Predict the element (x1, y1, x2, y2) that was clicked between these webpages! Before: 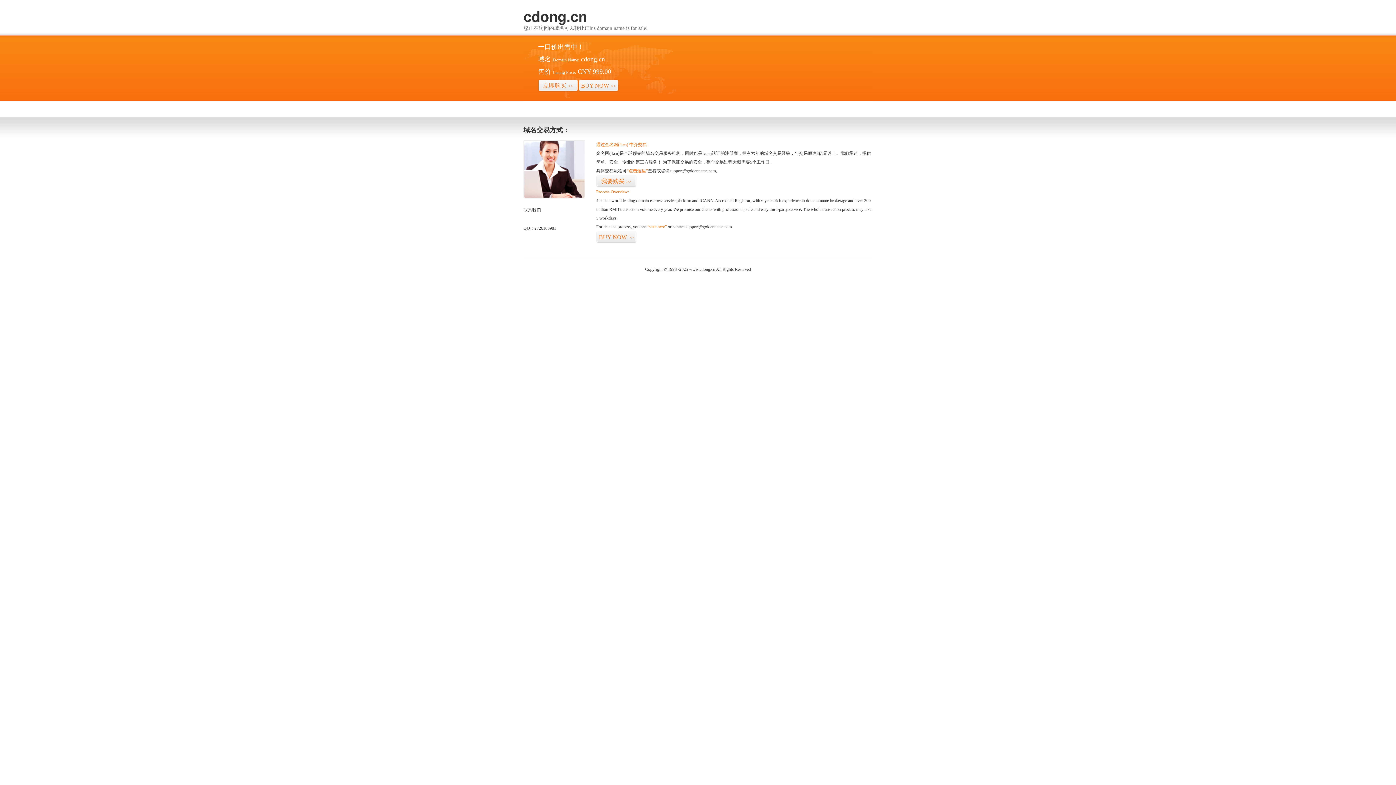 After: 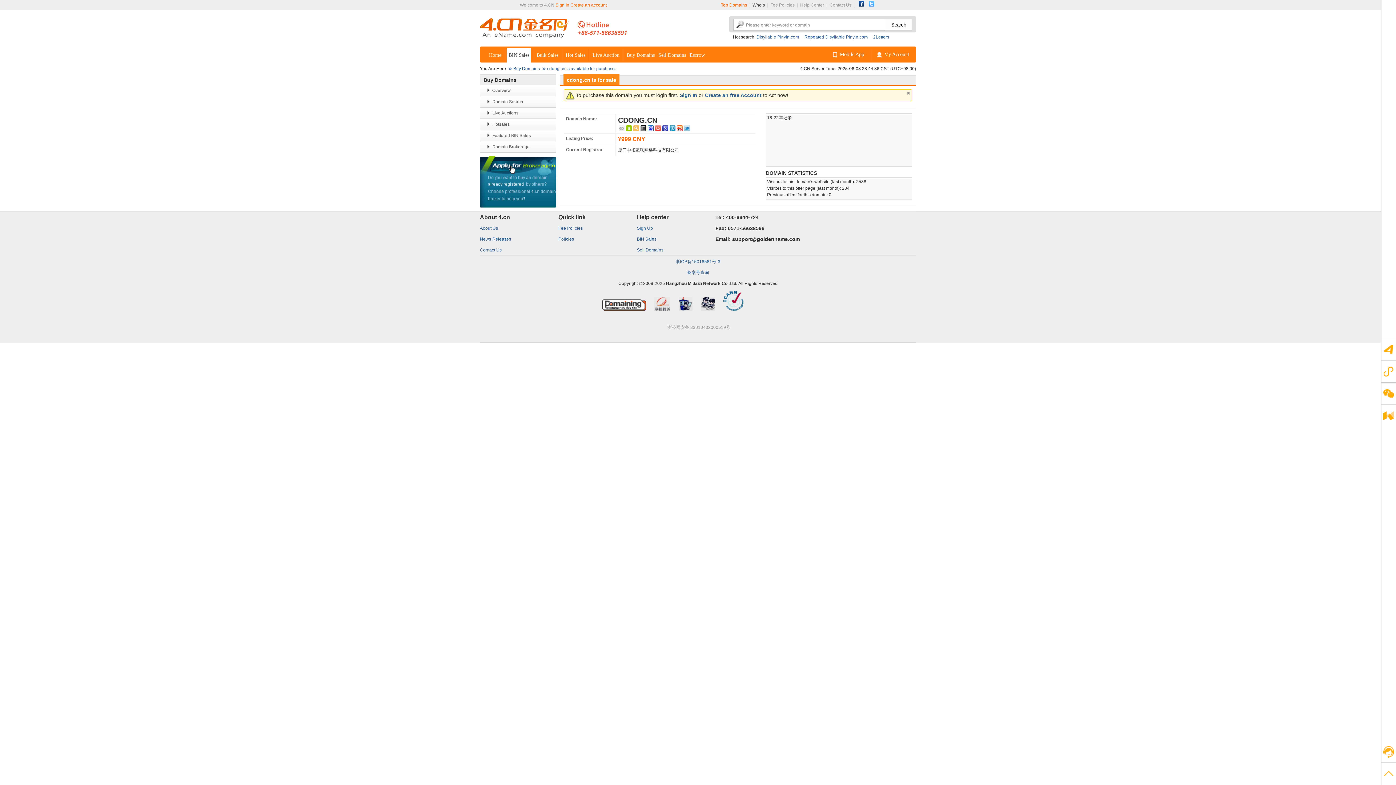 Action: label: 立即购买>> bbox: (538, 79, 578, 92)